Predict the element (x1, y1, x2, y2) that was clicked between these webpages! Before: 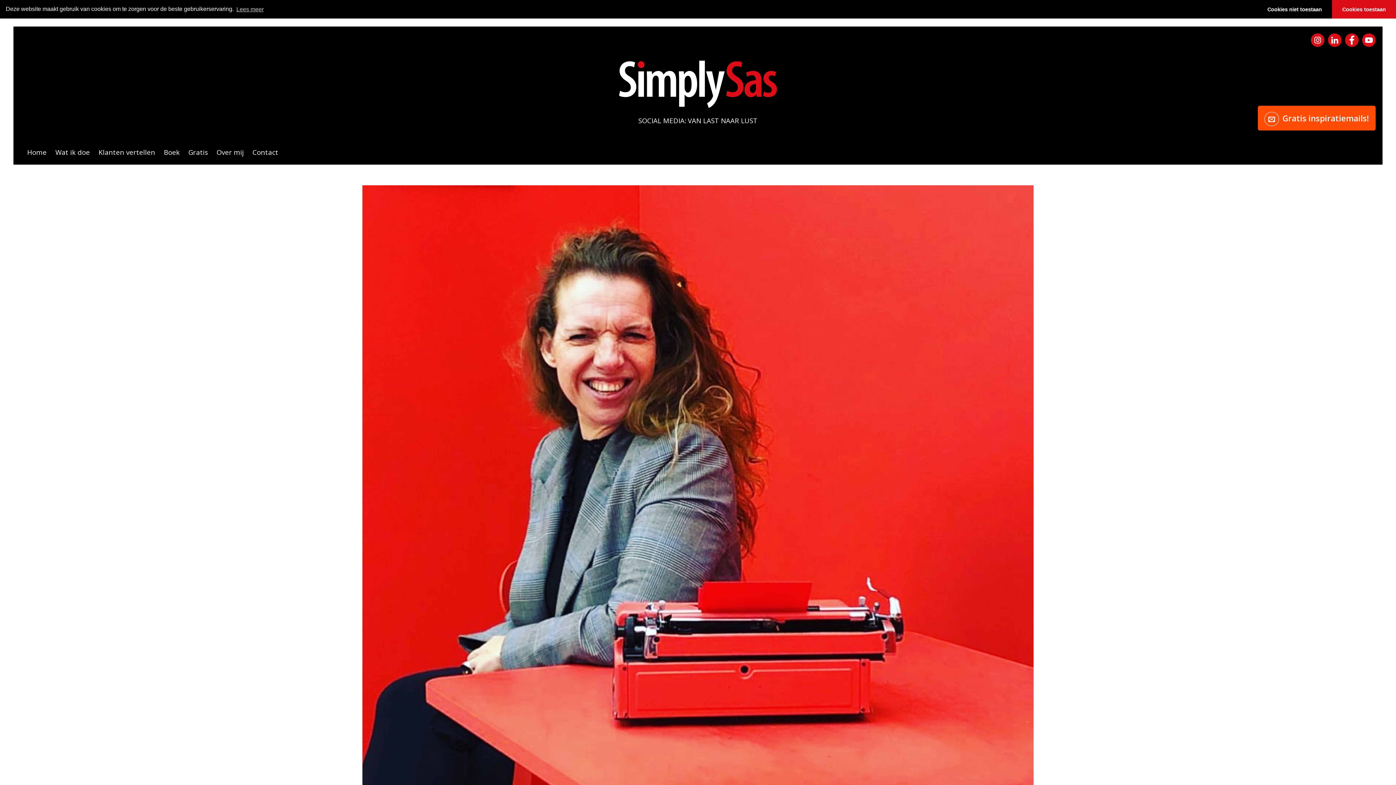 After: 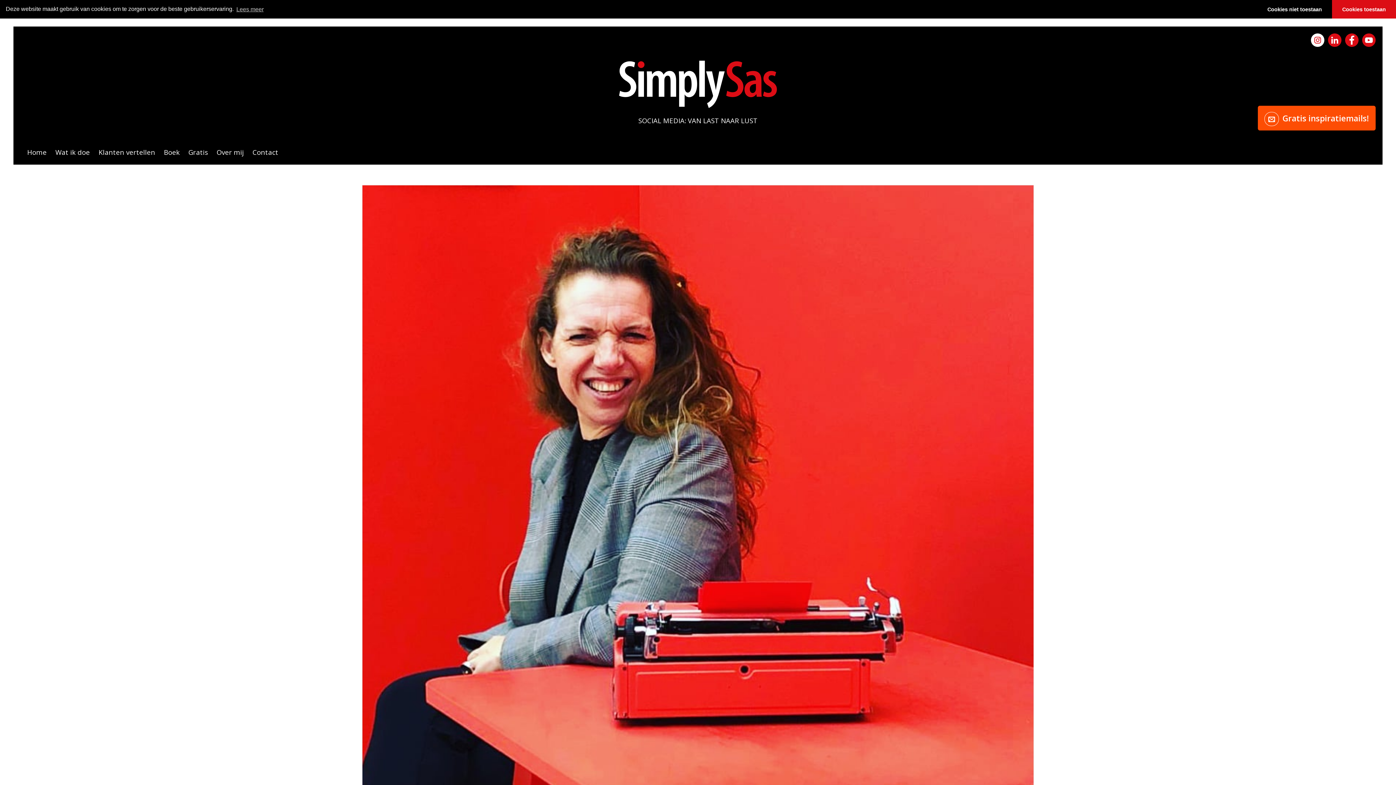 Action: bbox: (1309, 39, 1326, 48) label:  